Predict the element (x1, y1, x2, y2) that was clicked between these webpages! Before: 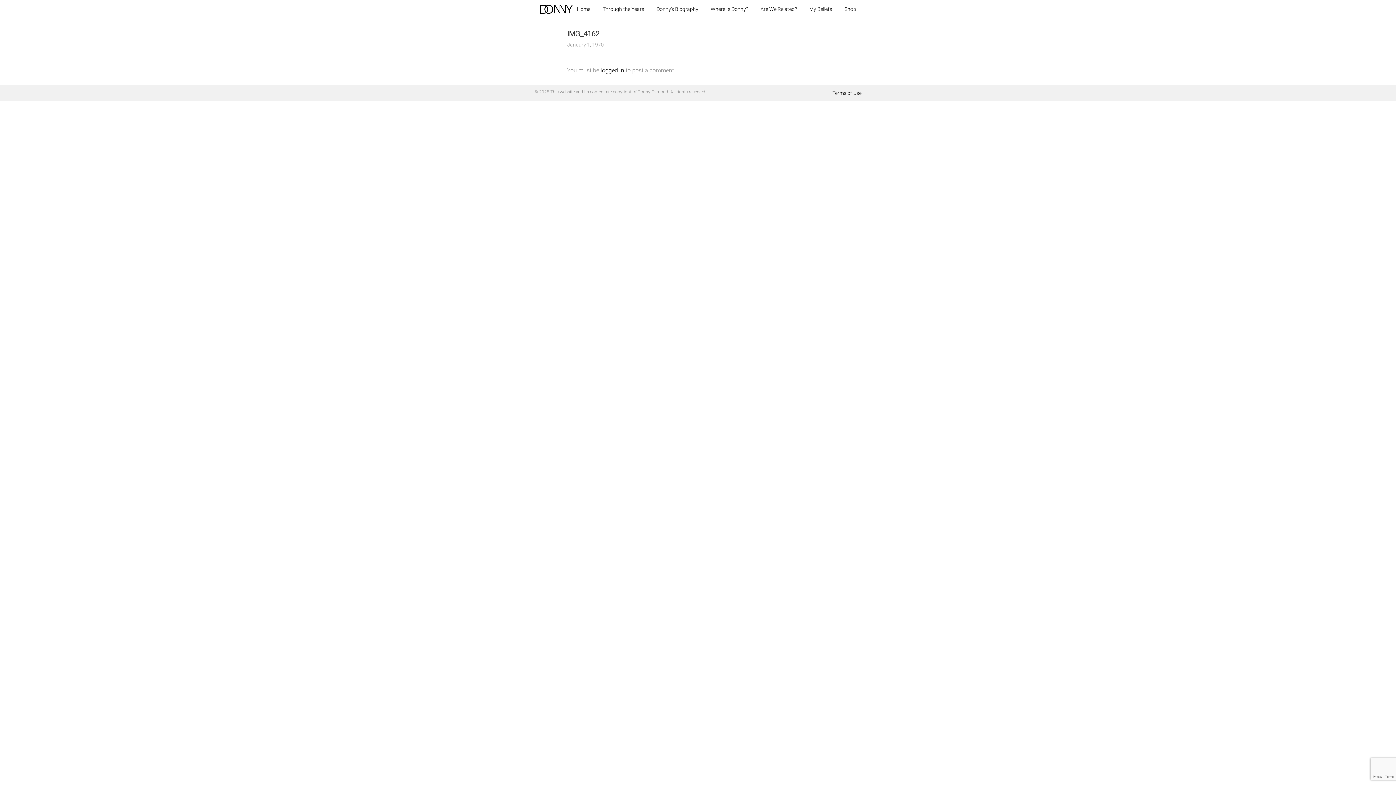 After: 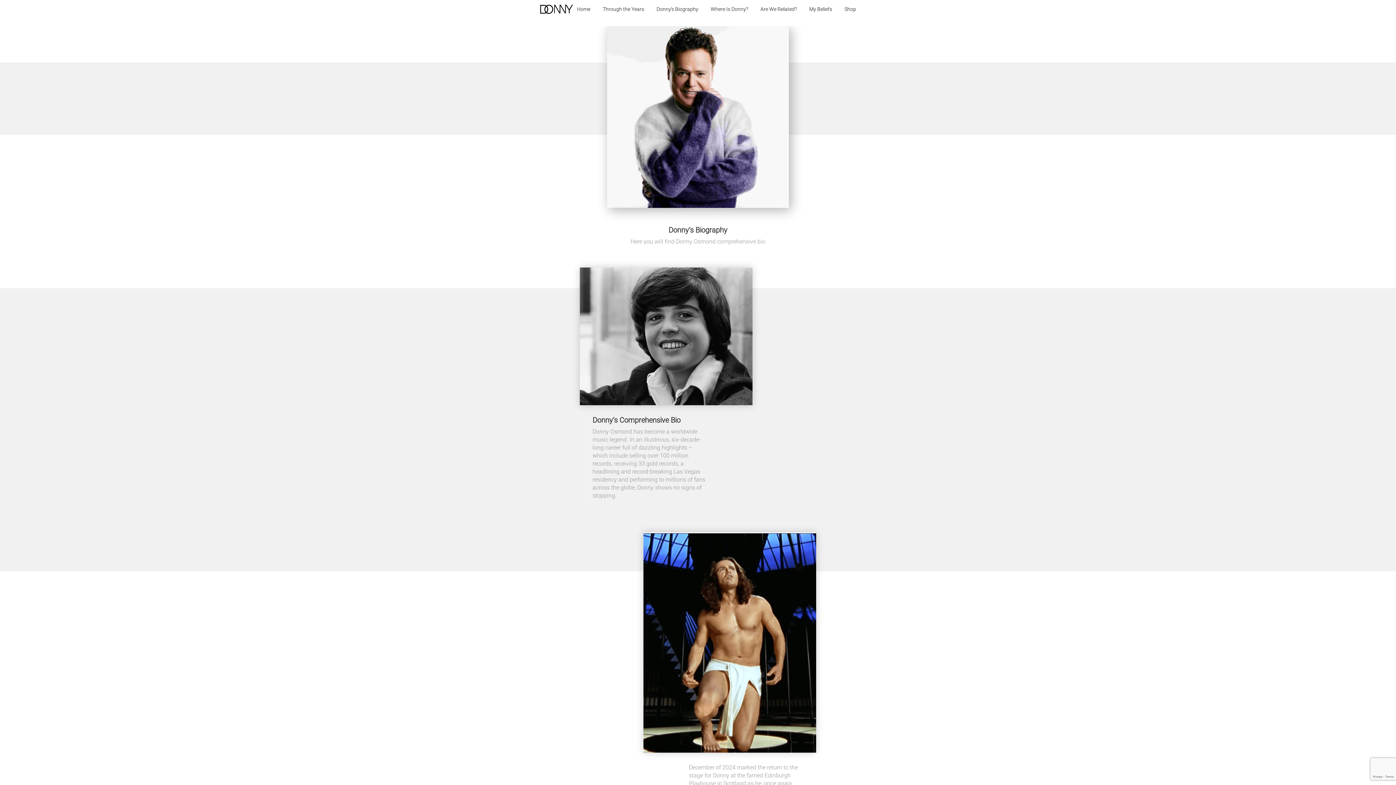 Action: label: Donny’s Biography bbox: (651, 0, 704, 18)